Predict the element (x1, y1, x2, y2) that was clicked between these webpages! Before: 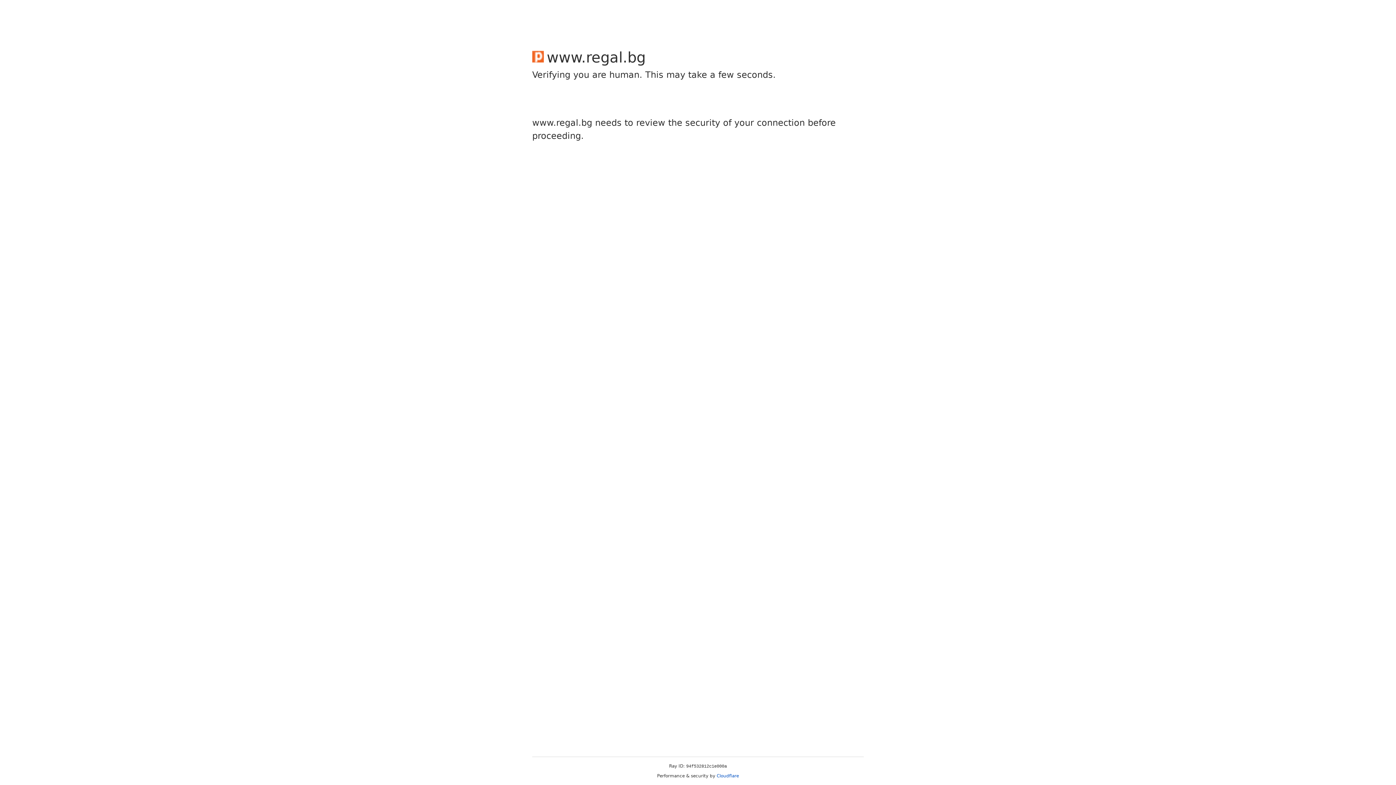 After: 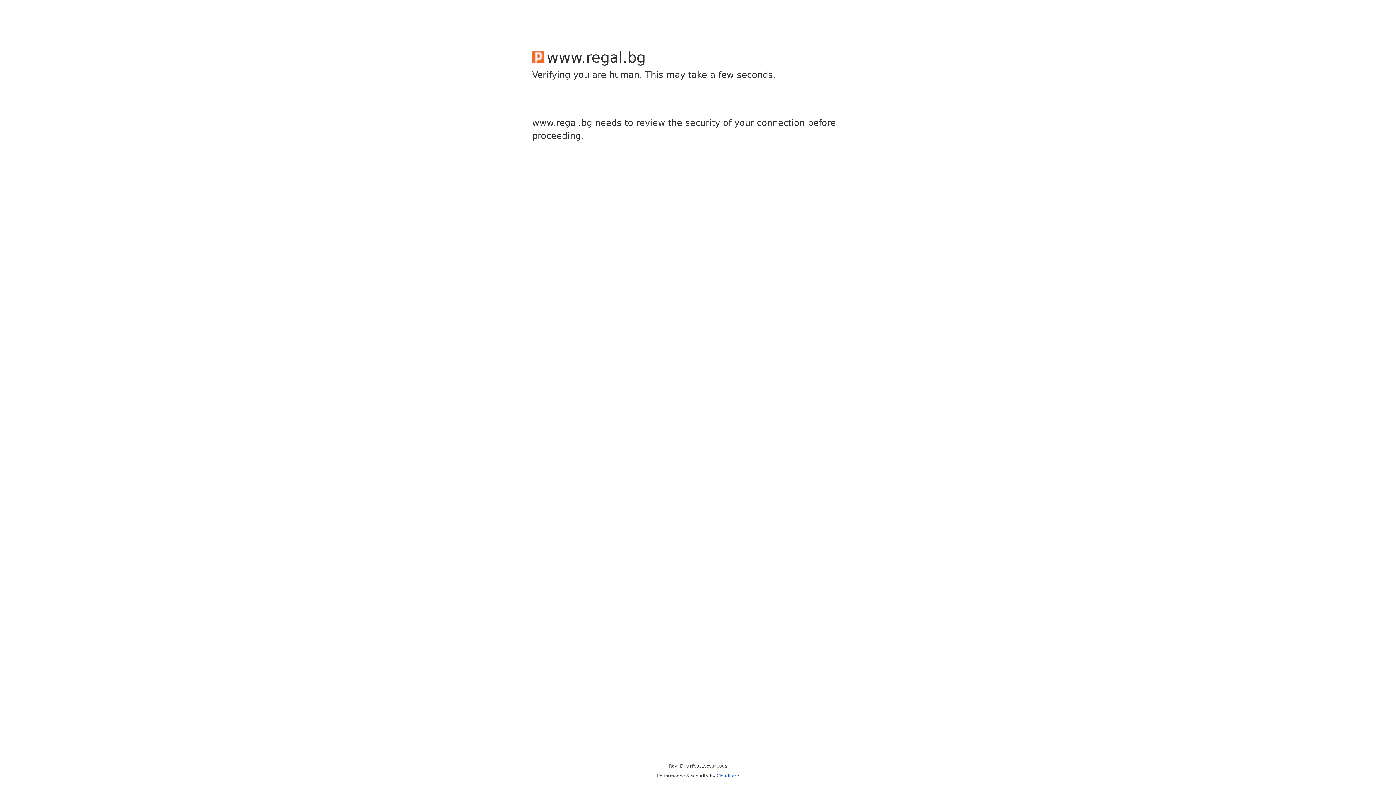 Action: bbox: (716, 773, 739, 778) label: Cloudflare